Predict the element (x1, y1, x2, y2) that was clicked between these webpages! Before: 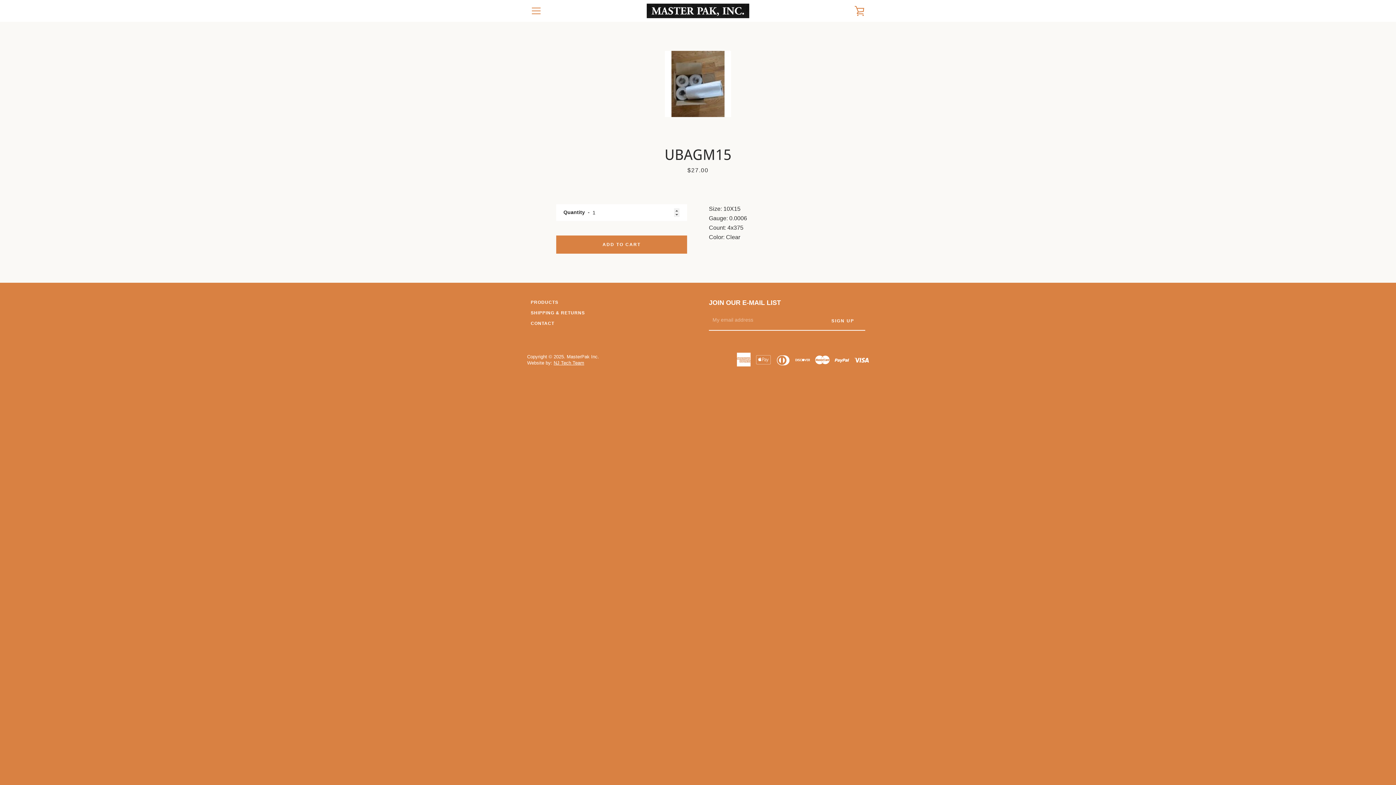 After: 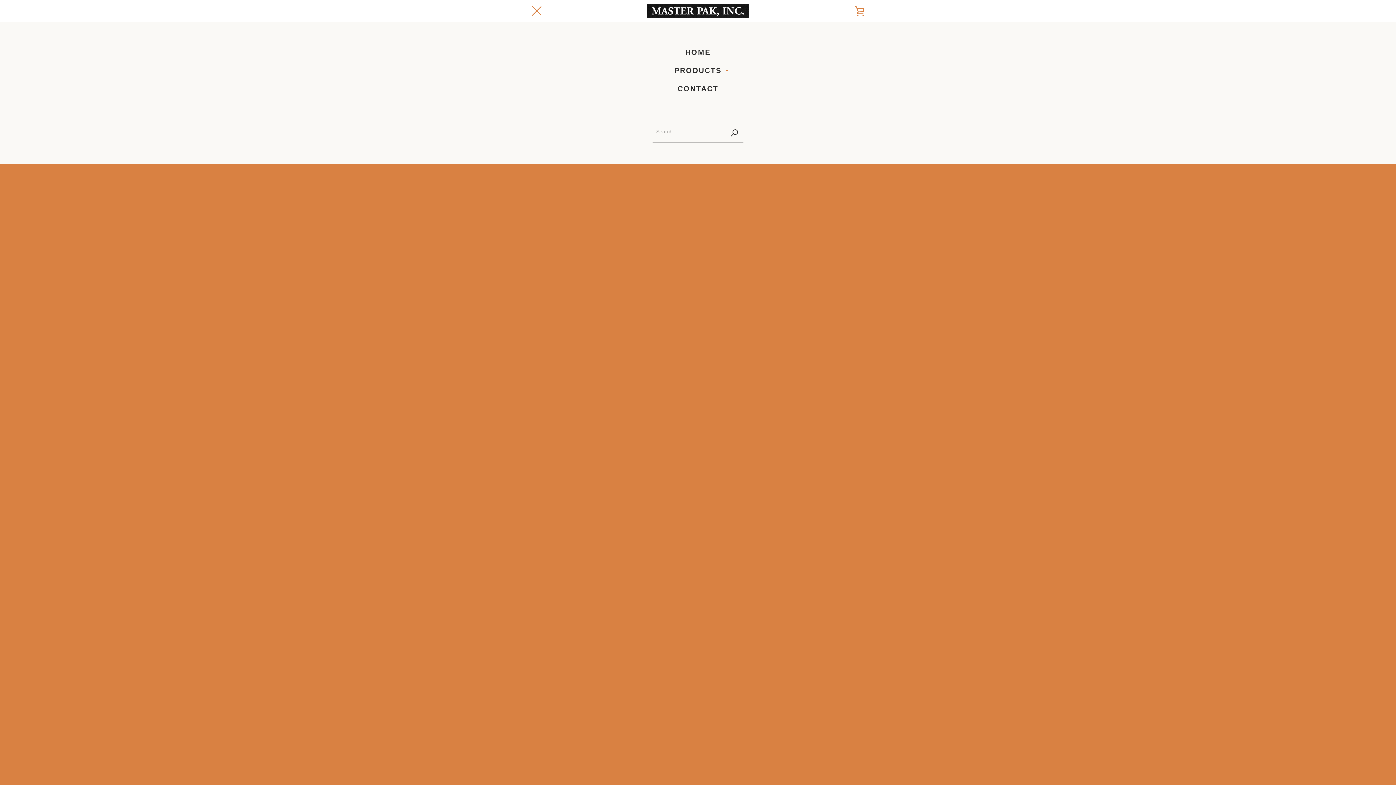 Action: bbox: (527, 1, 545, 20) label: EXPAND NAVIGATION